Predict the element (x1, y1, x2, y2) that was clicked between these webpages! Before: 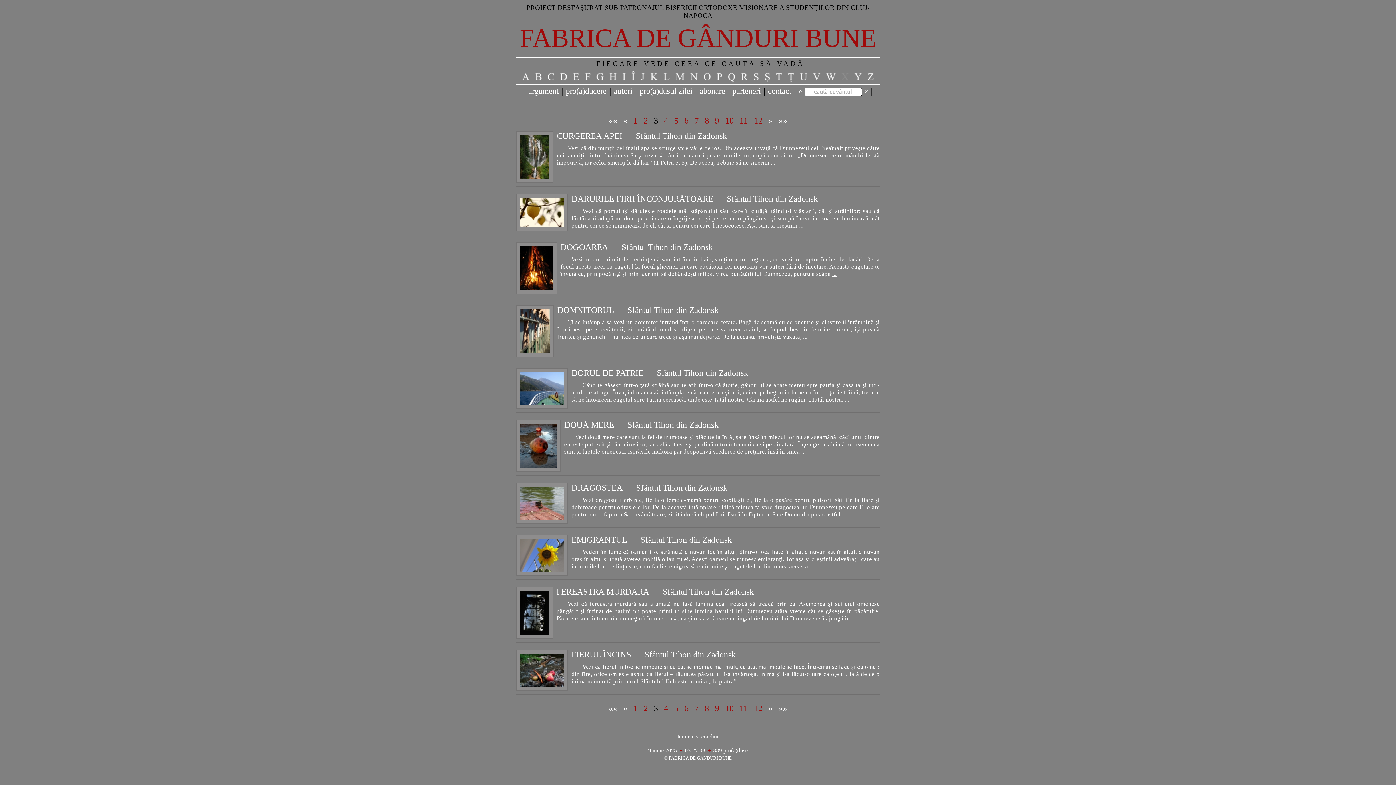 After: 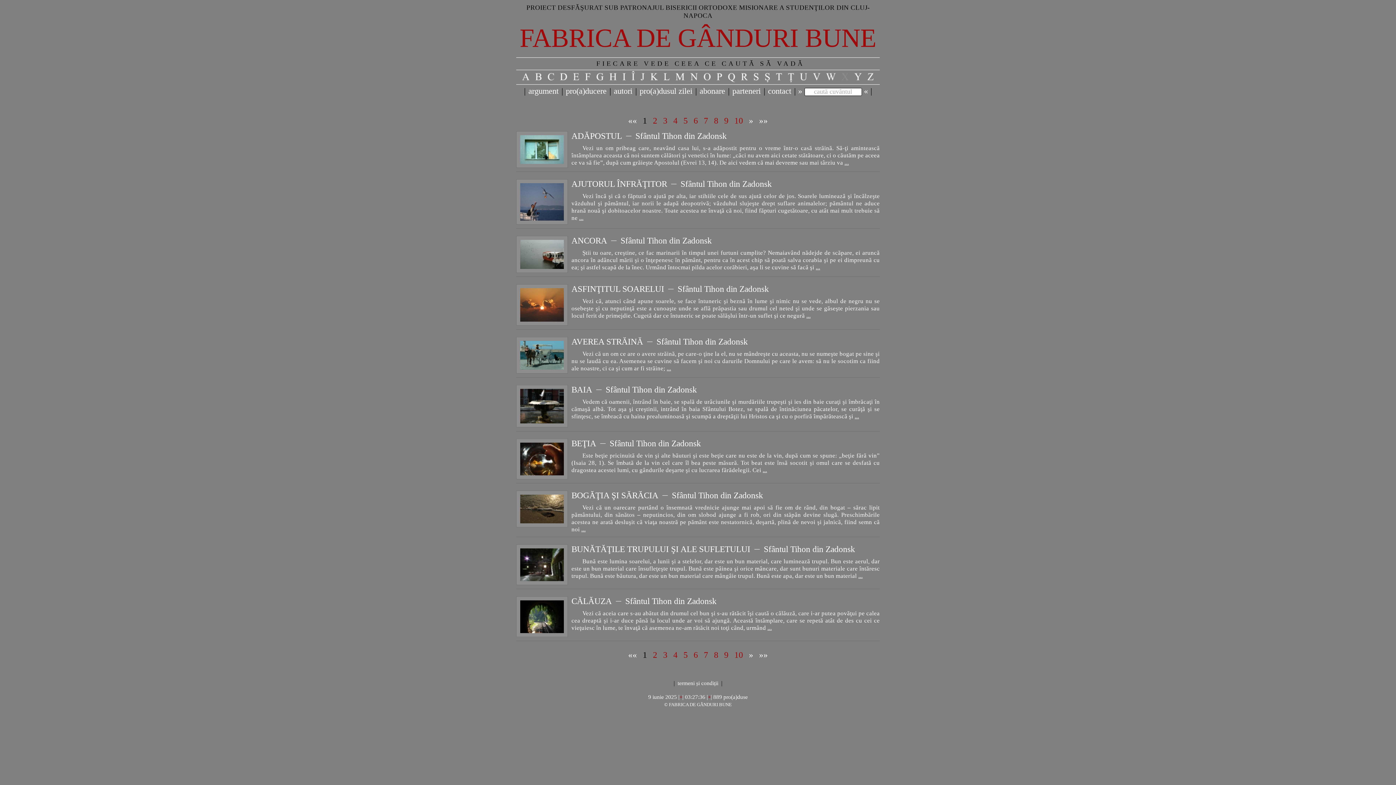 Action: bbox: (726, 194, 818, 203) label: Sfântul Tihon din Zadonsk